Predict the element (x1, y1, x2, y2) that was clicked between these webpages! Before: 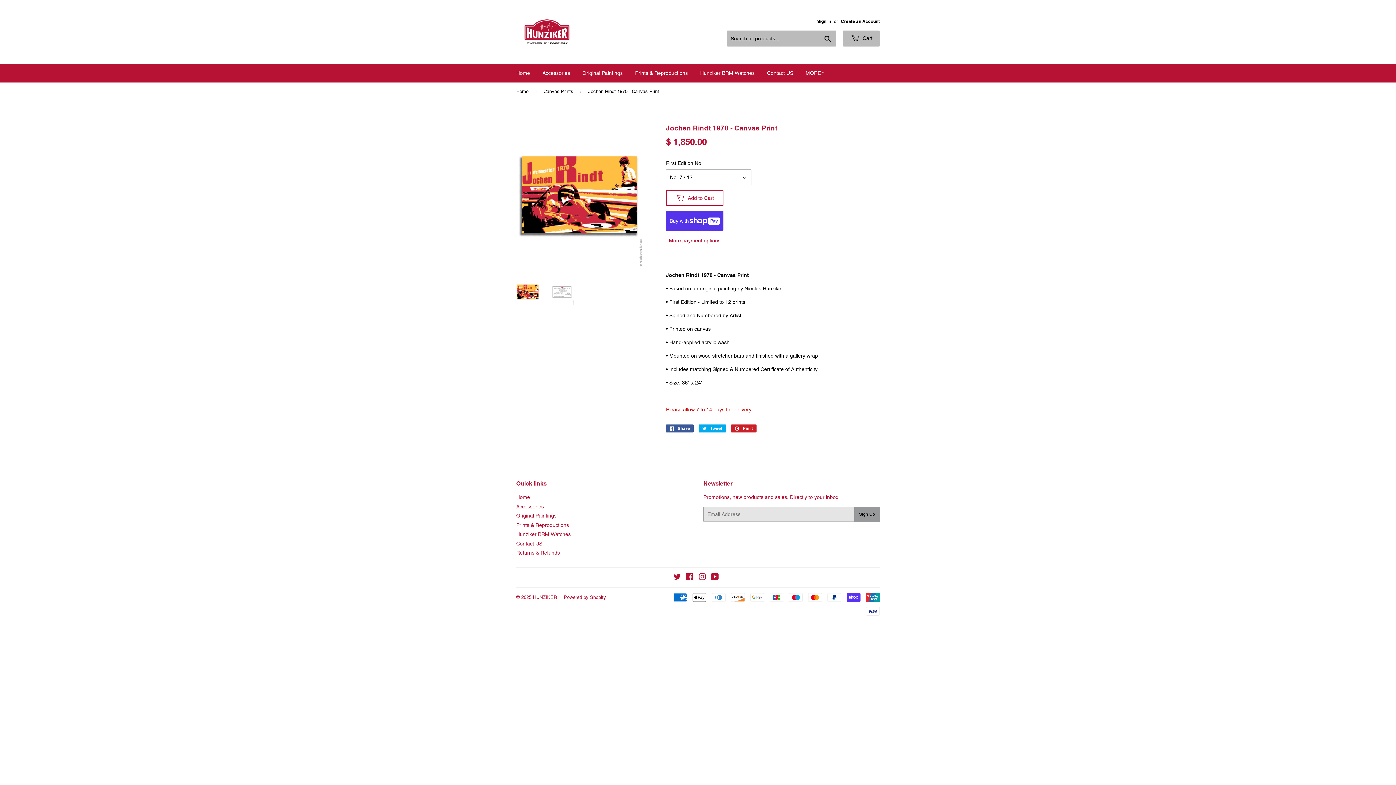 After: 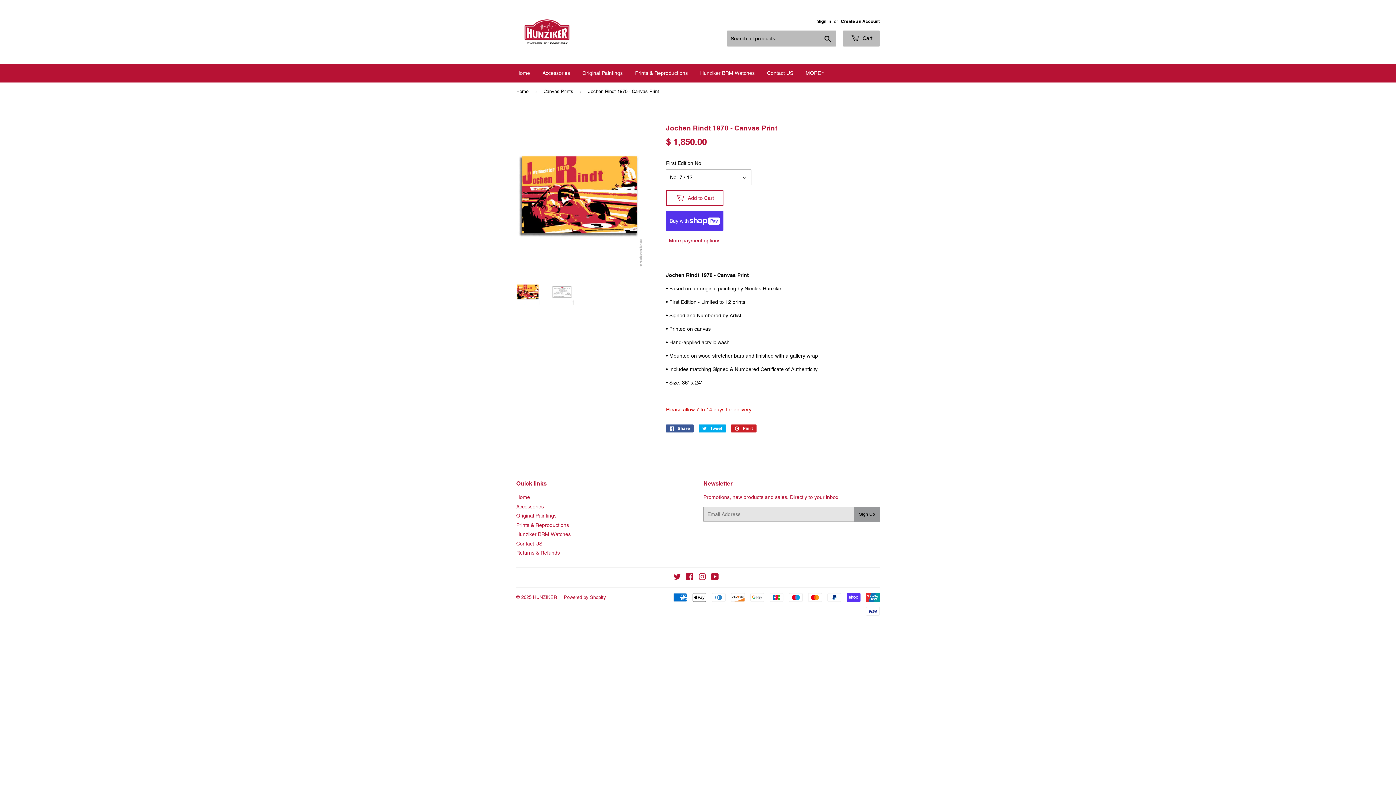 Action: bbox: (516, 278, 539, 305)